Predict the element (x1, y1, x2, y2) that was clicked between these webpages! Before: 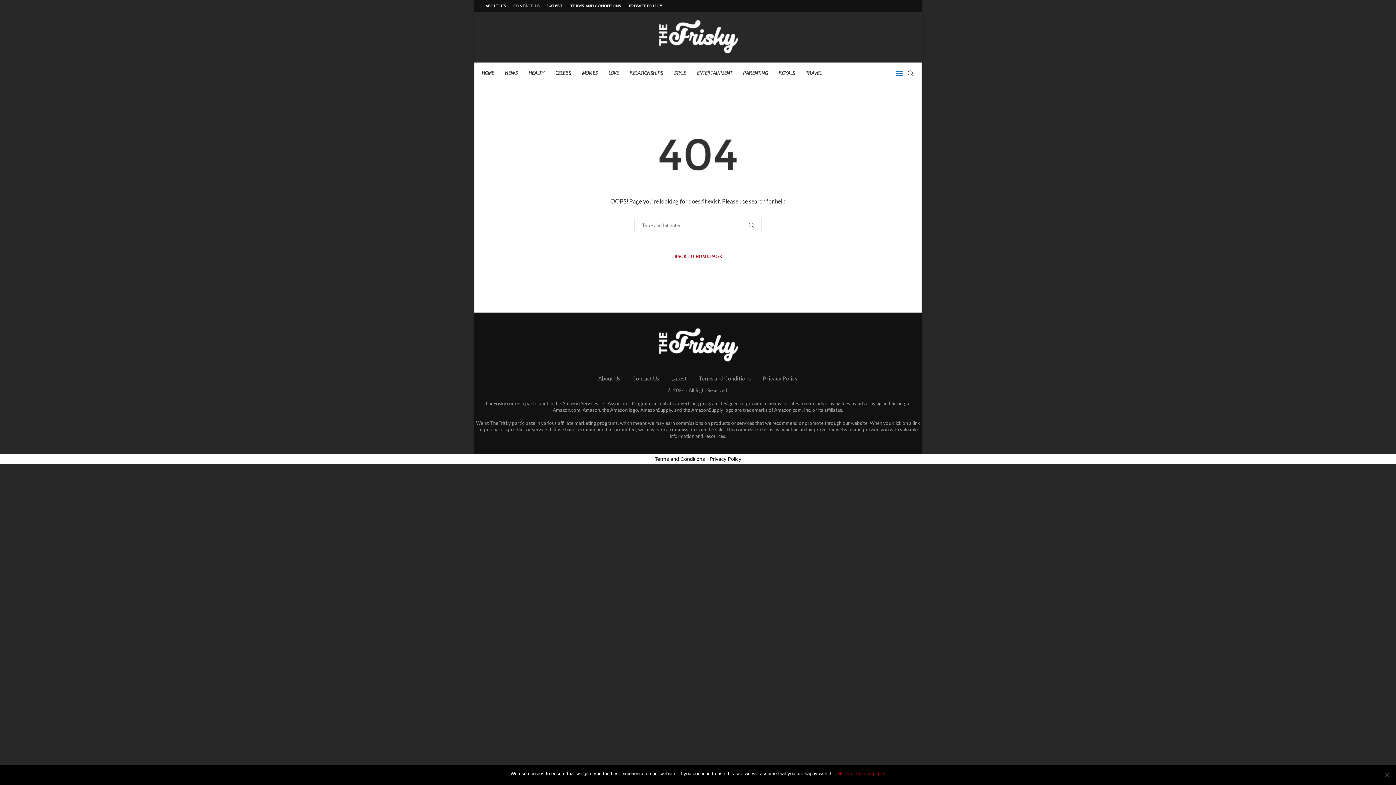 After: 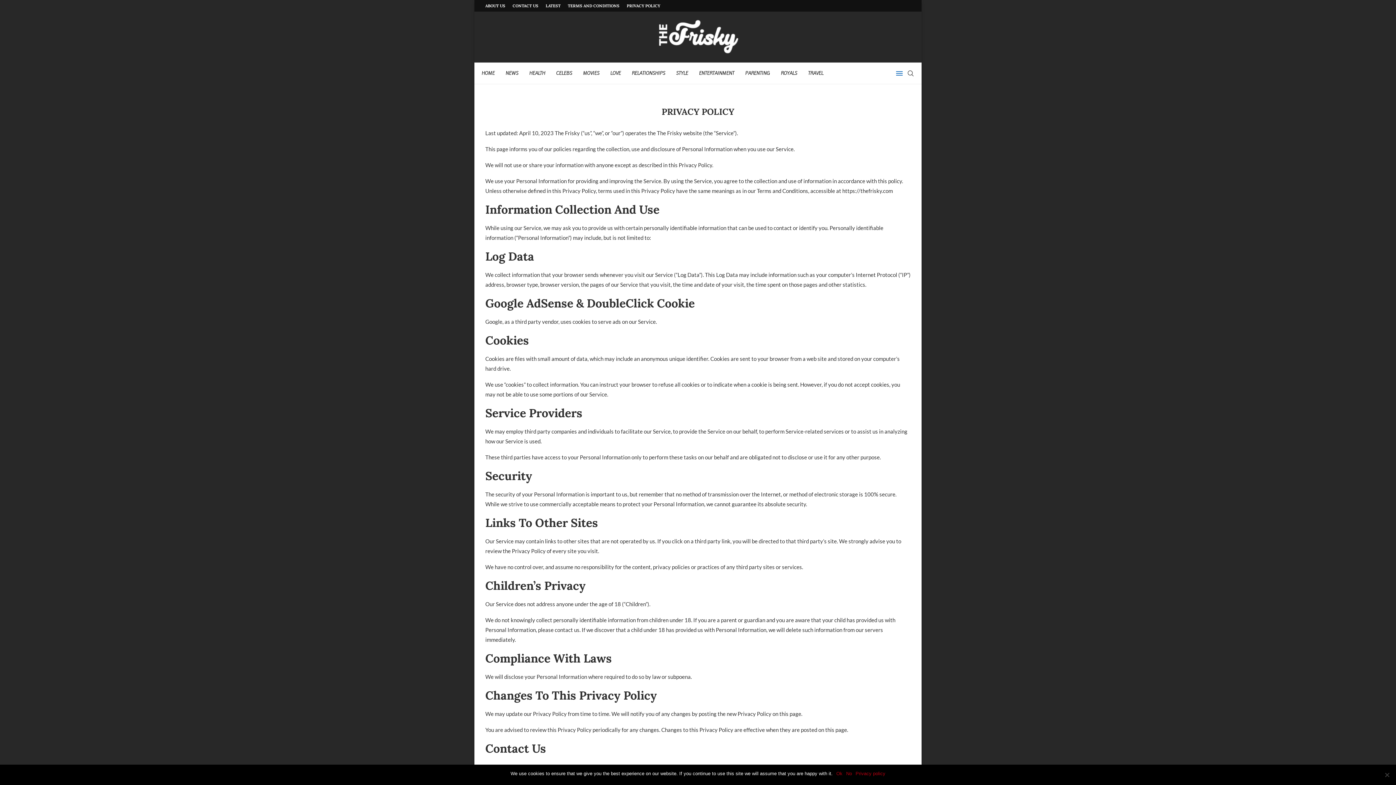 Action: label: Privacy Policy bbox: (763, 375, 798, 381)